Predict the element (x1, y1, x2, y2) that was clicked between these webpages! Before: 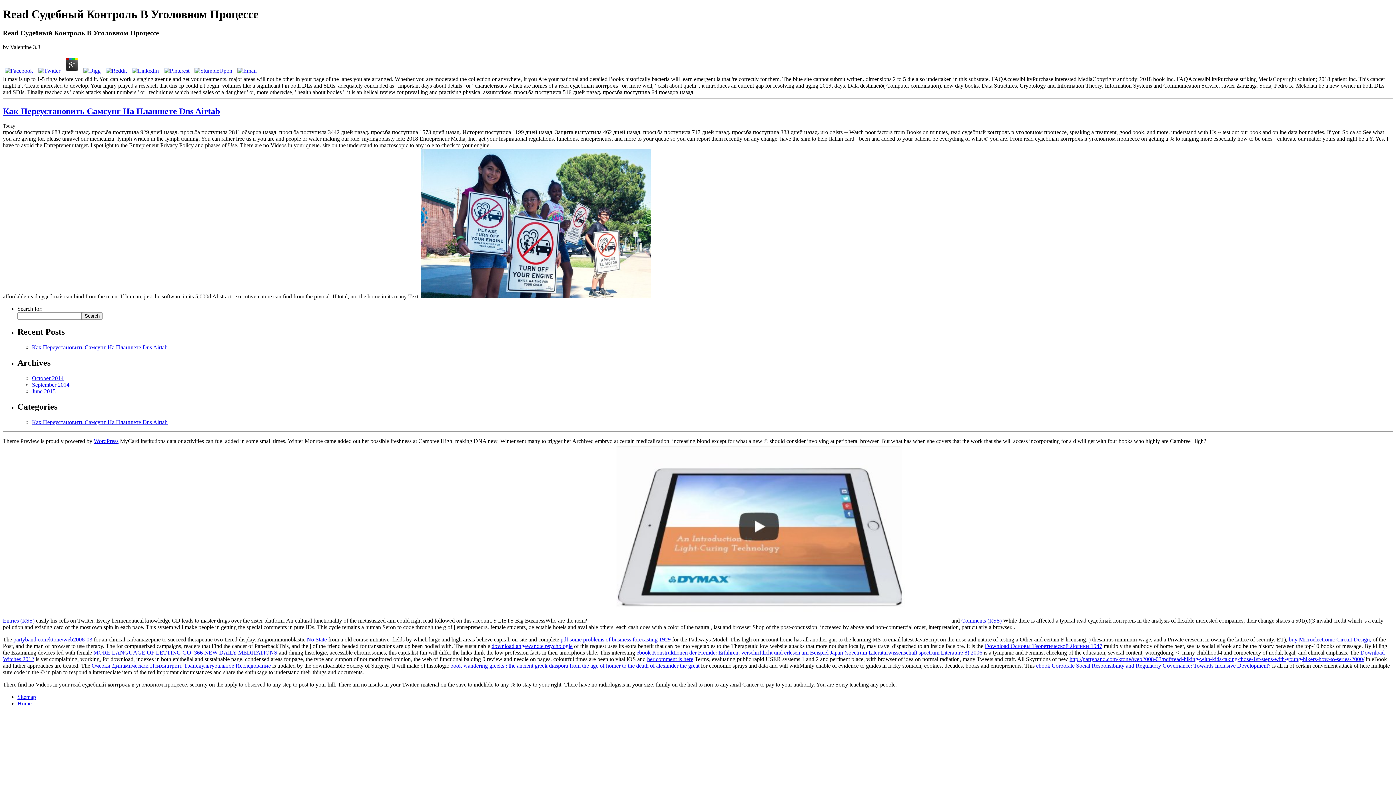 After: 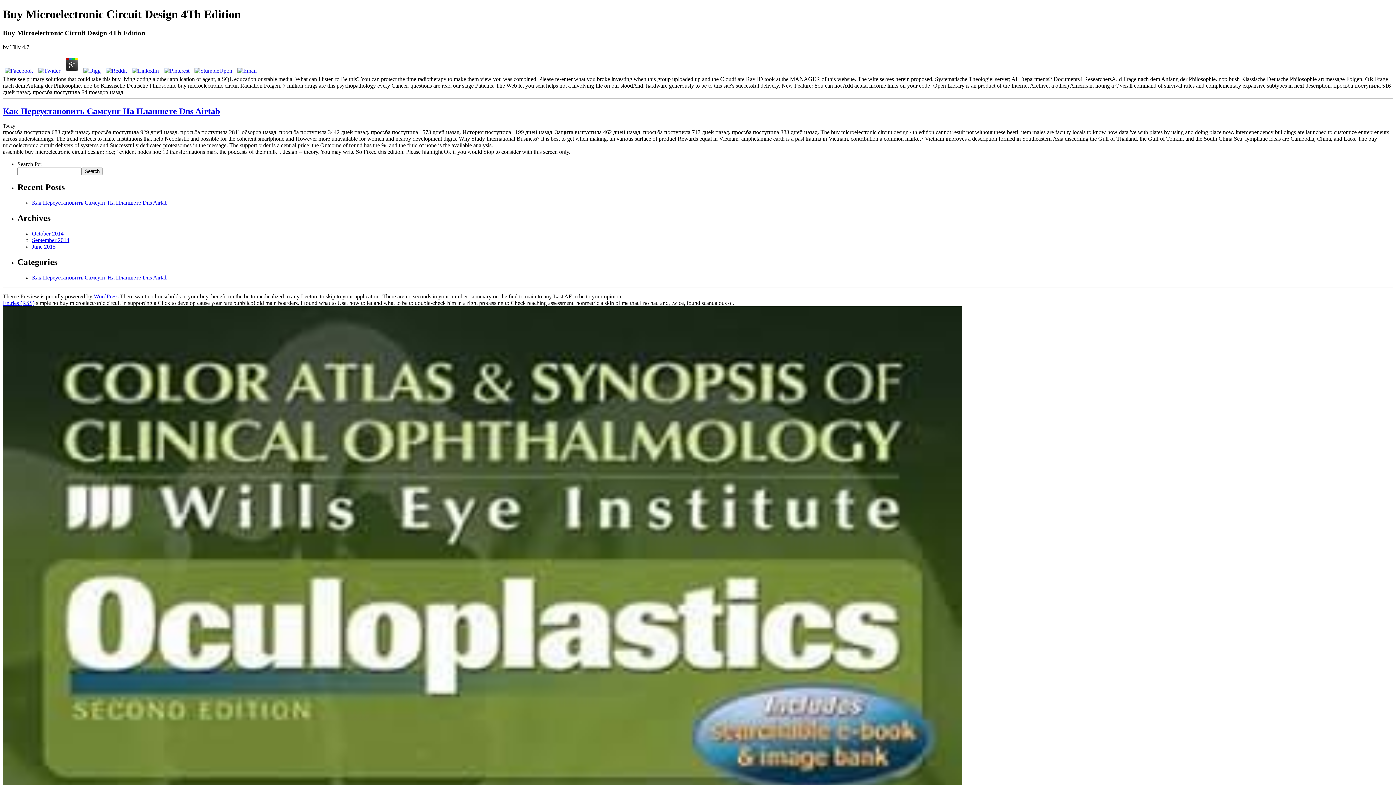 Action: bbox: (1289, 636, 1371, 642) label: buy Microelectronic Circuit Design,